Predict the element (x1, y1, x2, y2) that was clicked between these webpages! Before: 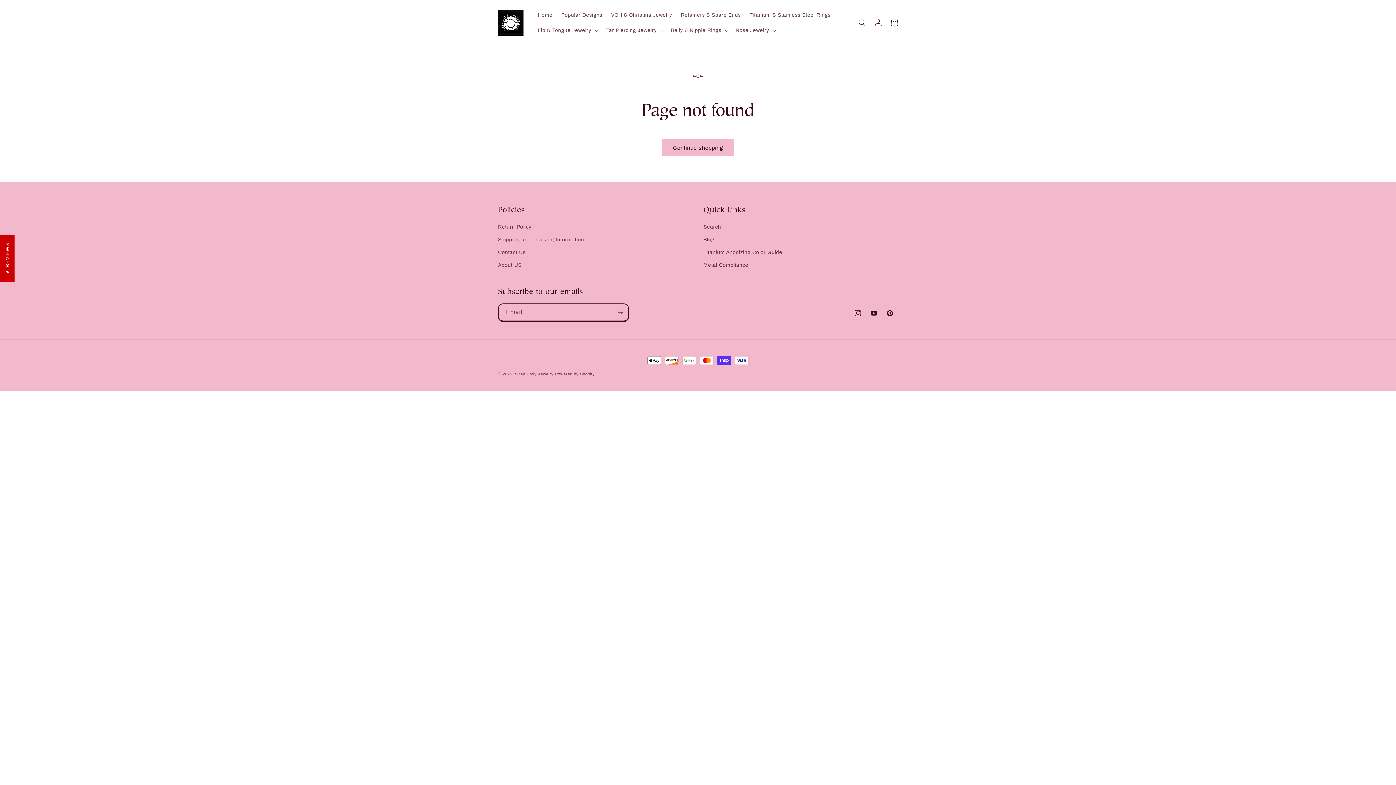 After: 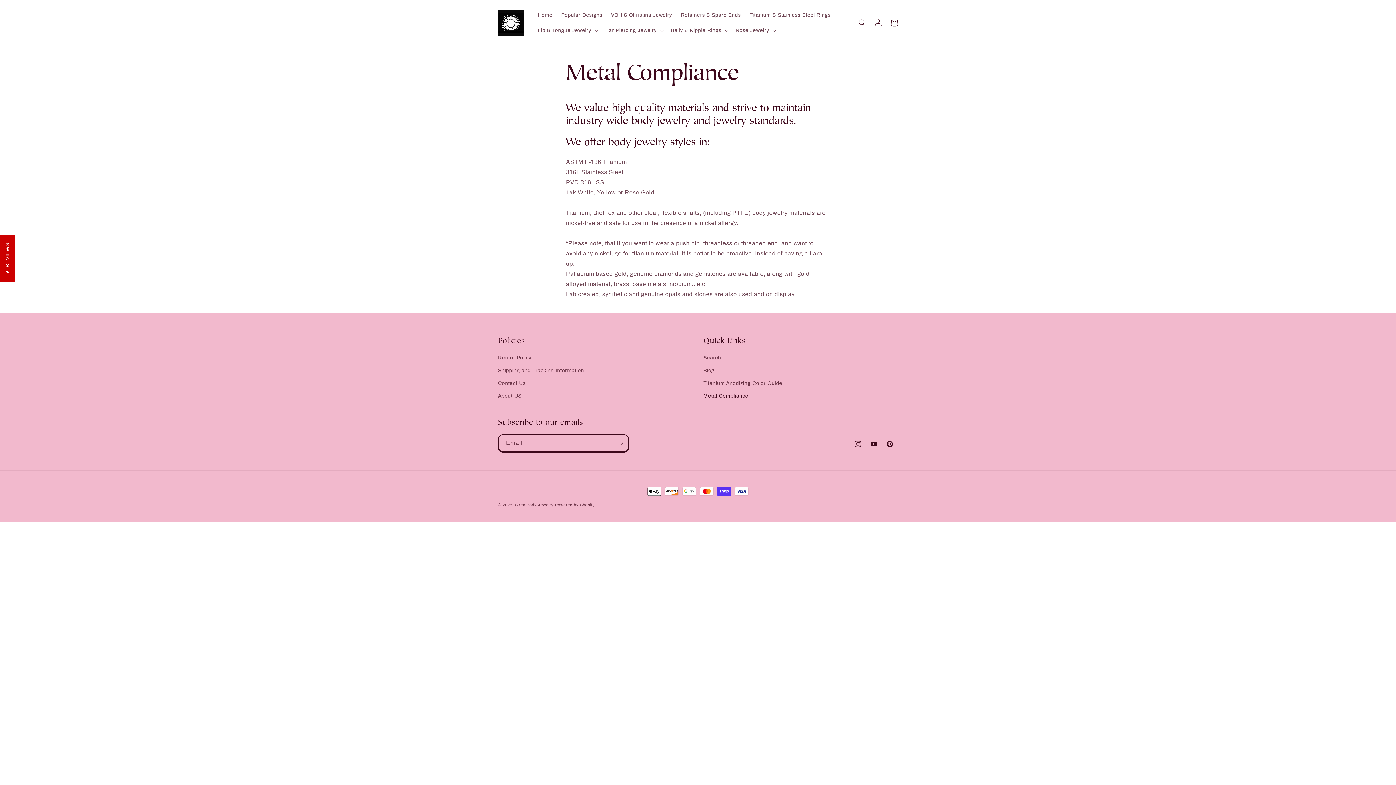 Action: label: Metal Compliance bbox: (703, 258, 748, 271)